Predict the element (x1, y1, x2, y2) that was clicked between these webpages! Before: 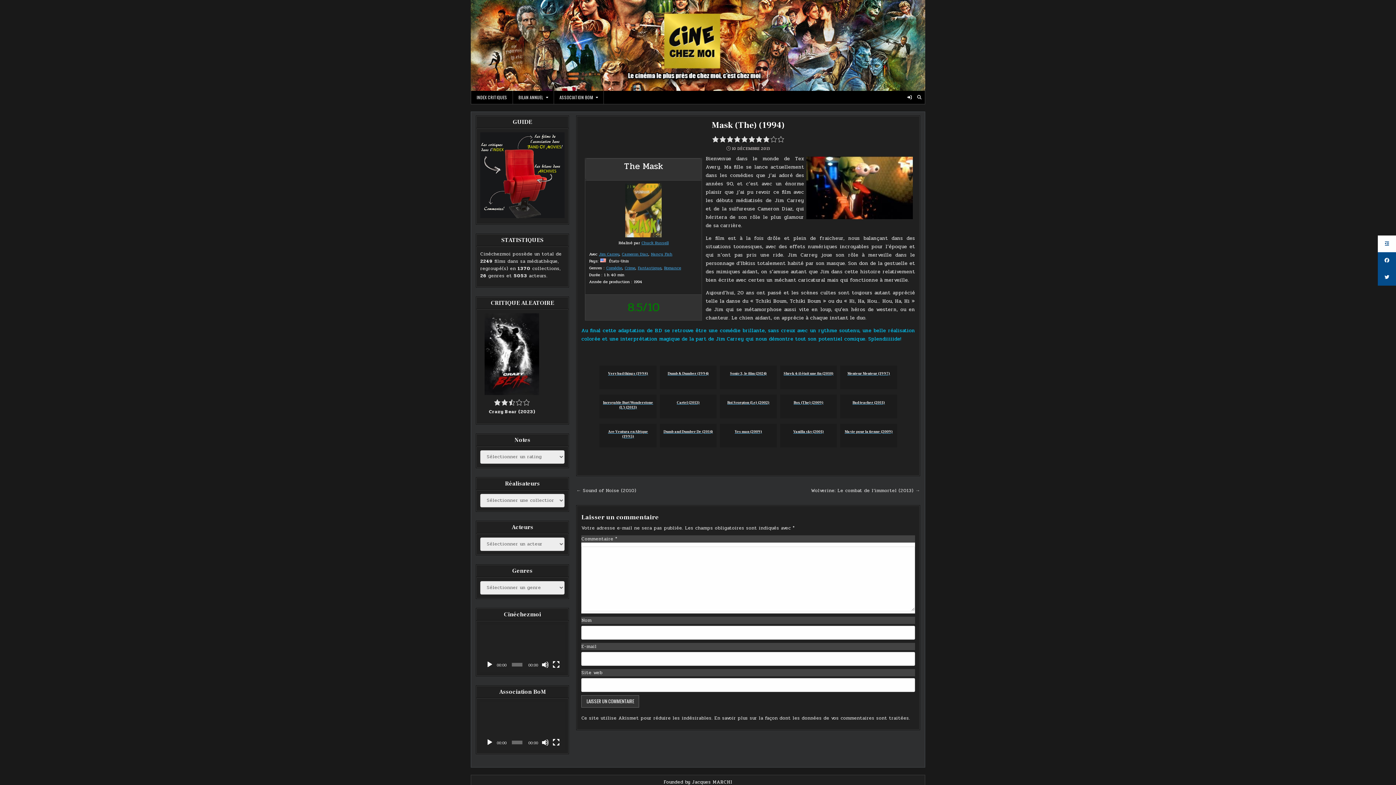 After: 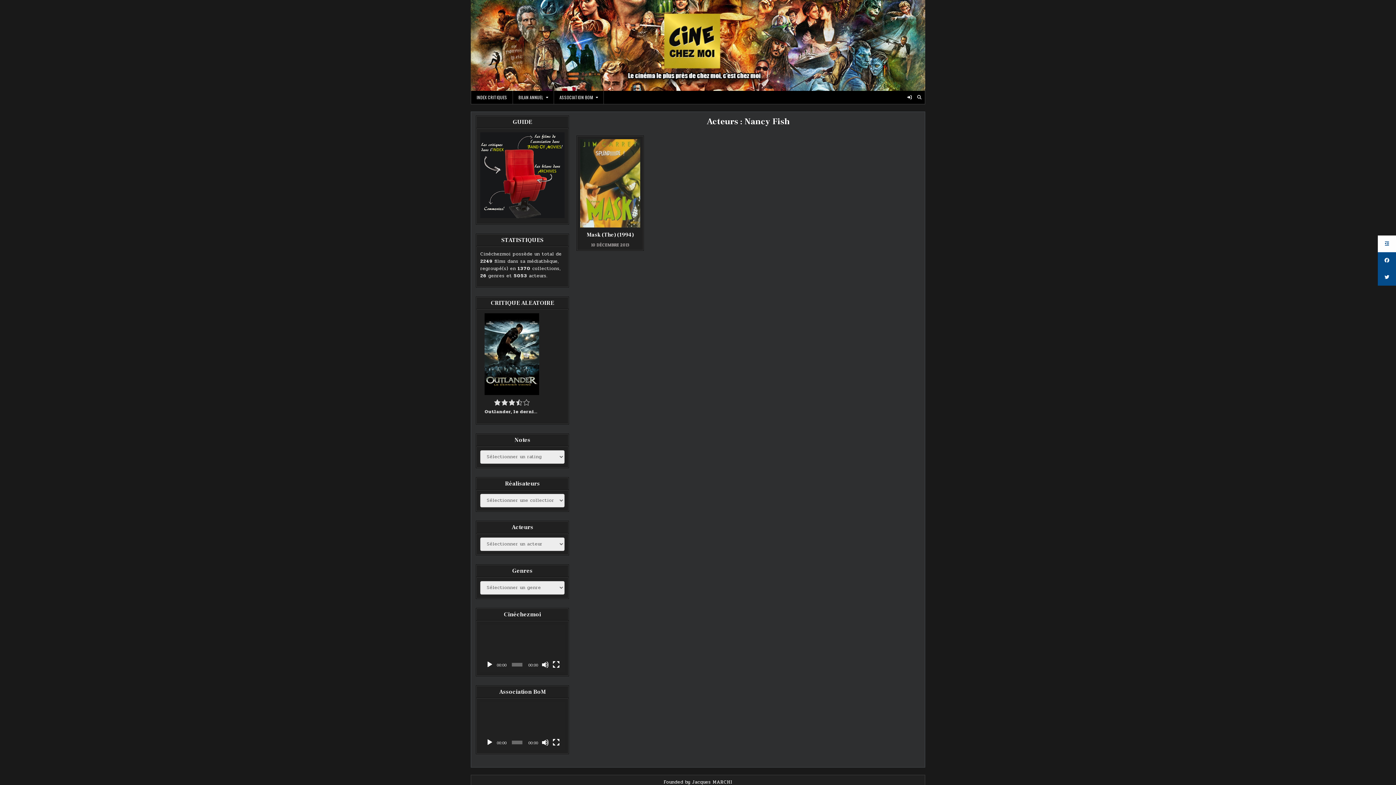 Action: label: Nancy Fish bbox: (651, 251, 672, 257)